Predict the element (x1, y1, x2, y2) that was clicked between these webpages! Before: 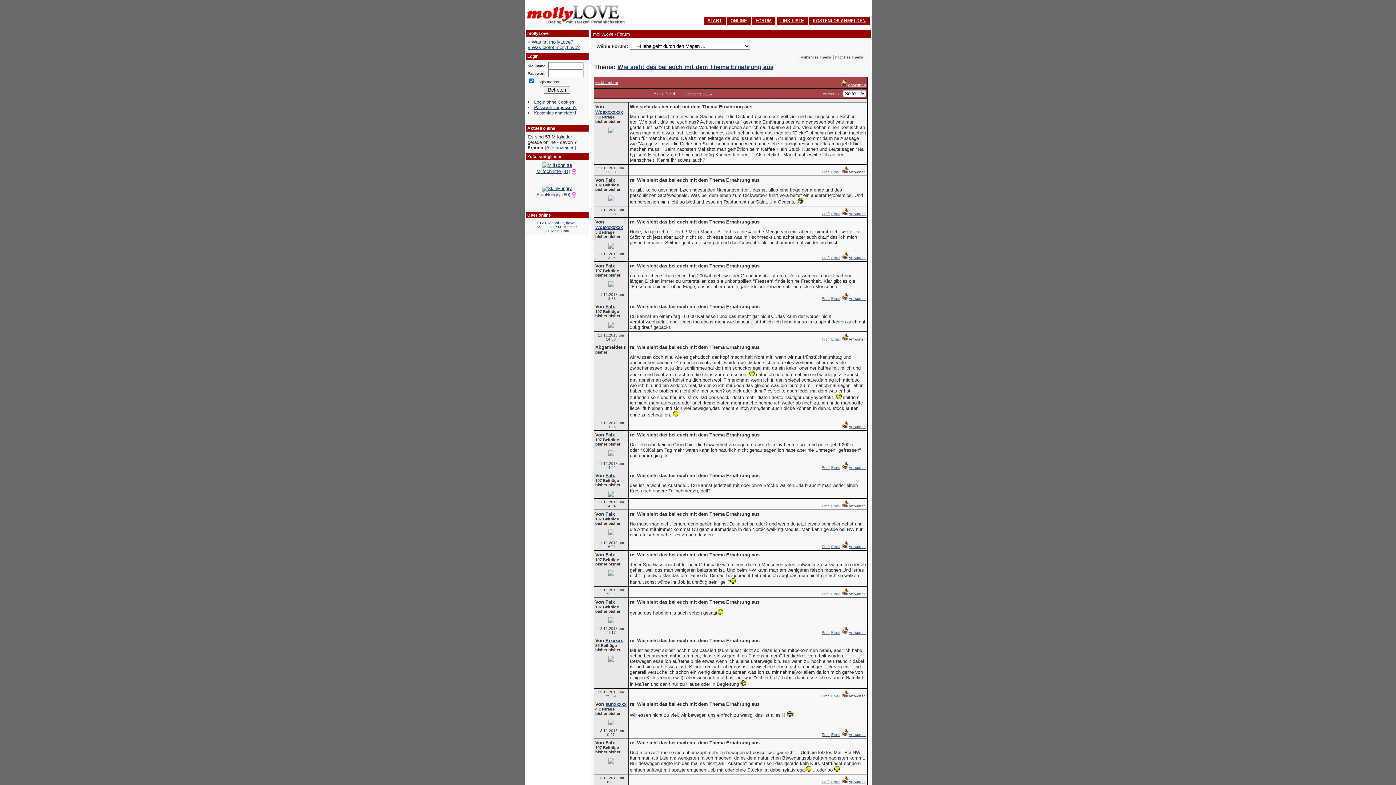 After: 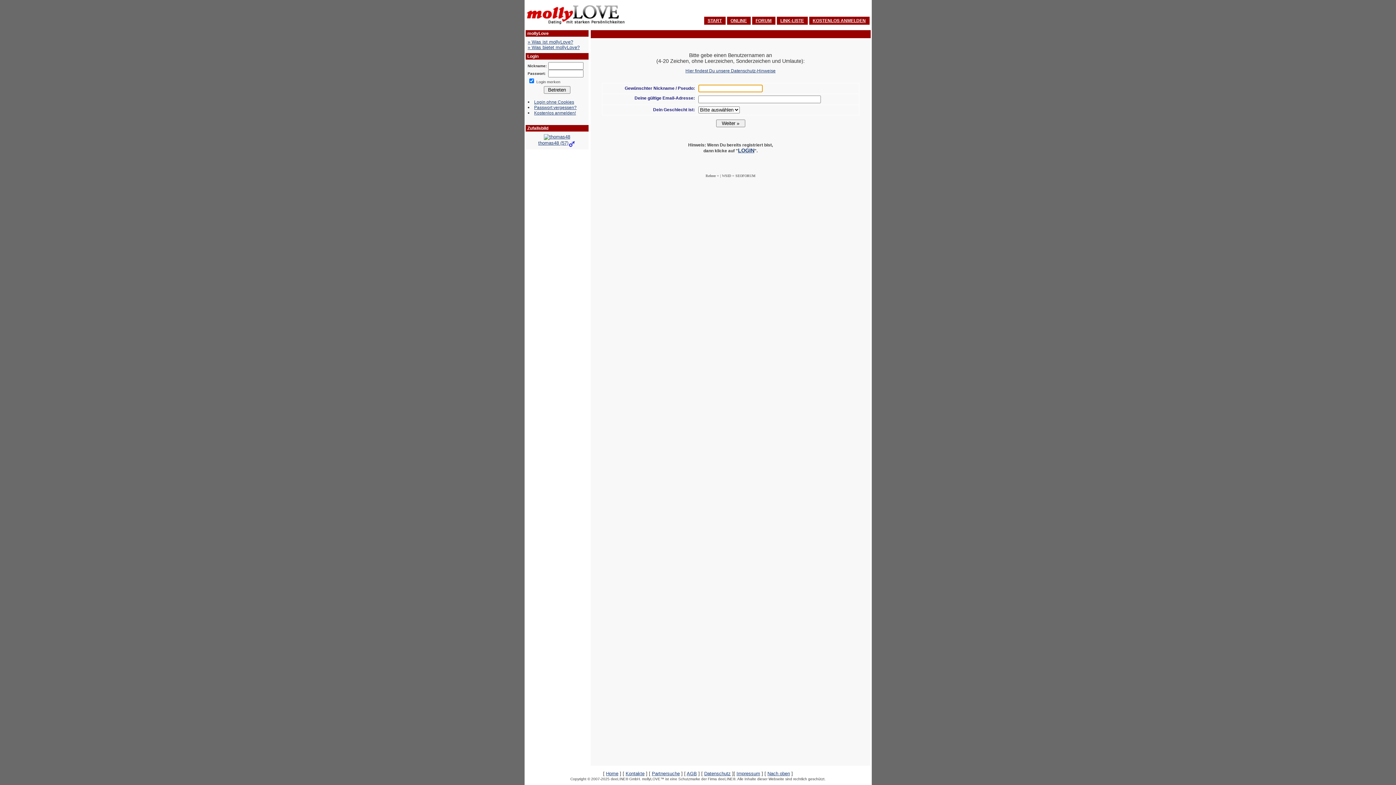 Action: bbox: (534, 110, 576, 115) label: Kostenlos anmelden!